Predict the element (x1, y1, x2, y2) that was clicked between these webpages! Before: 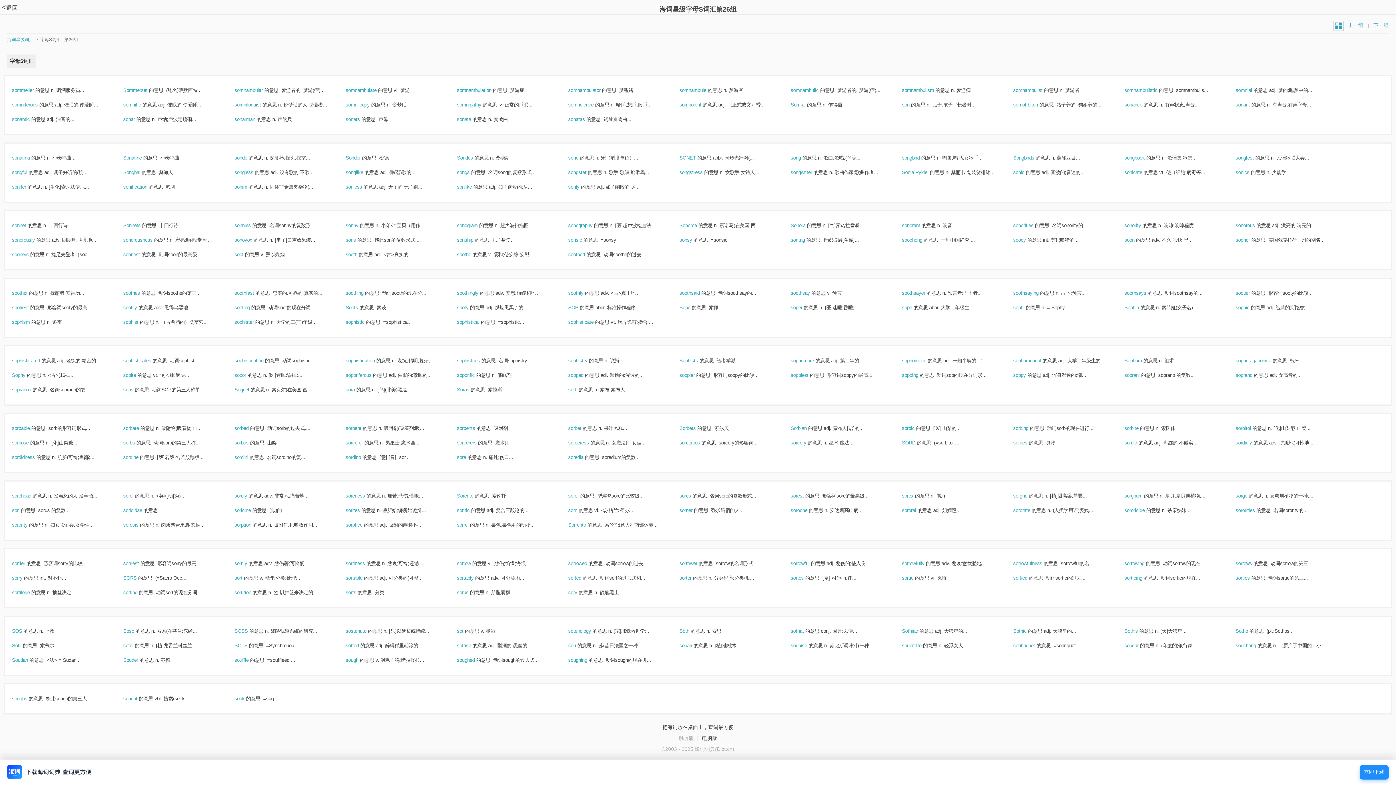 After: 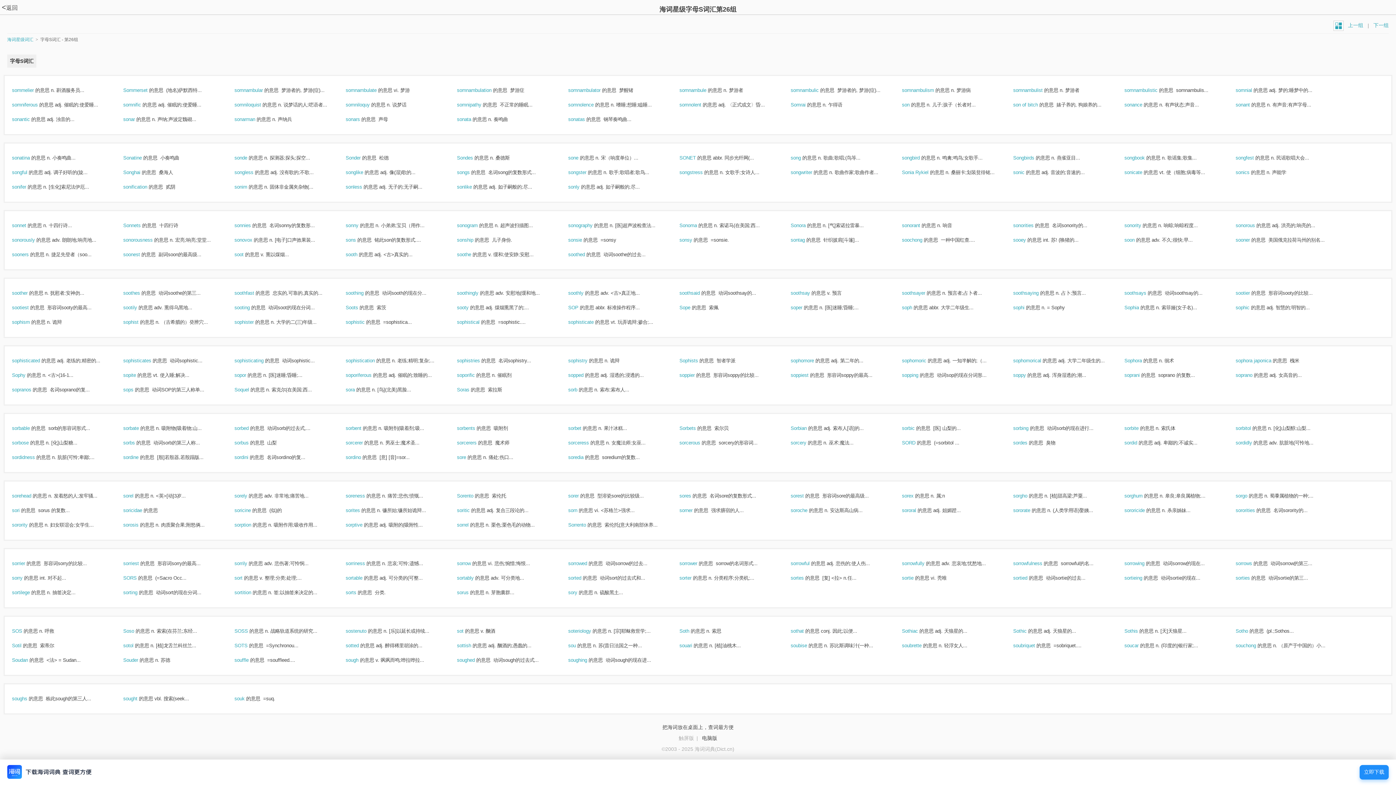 Action: bbox: (123, 237, 168, 242) label: sonorousness 的意思